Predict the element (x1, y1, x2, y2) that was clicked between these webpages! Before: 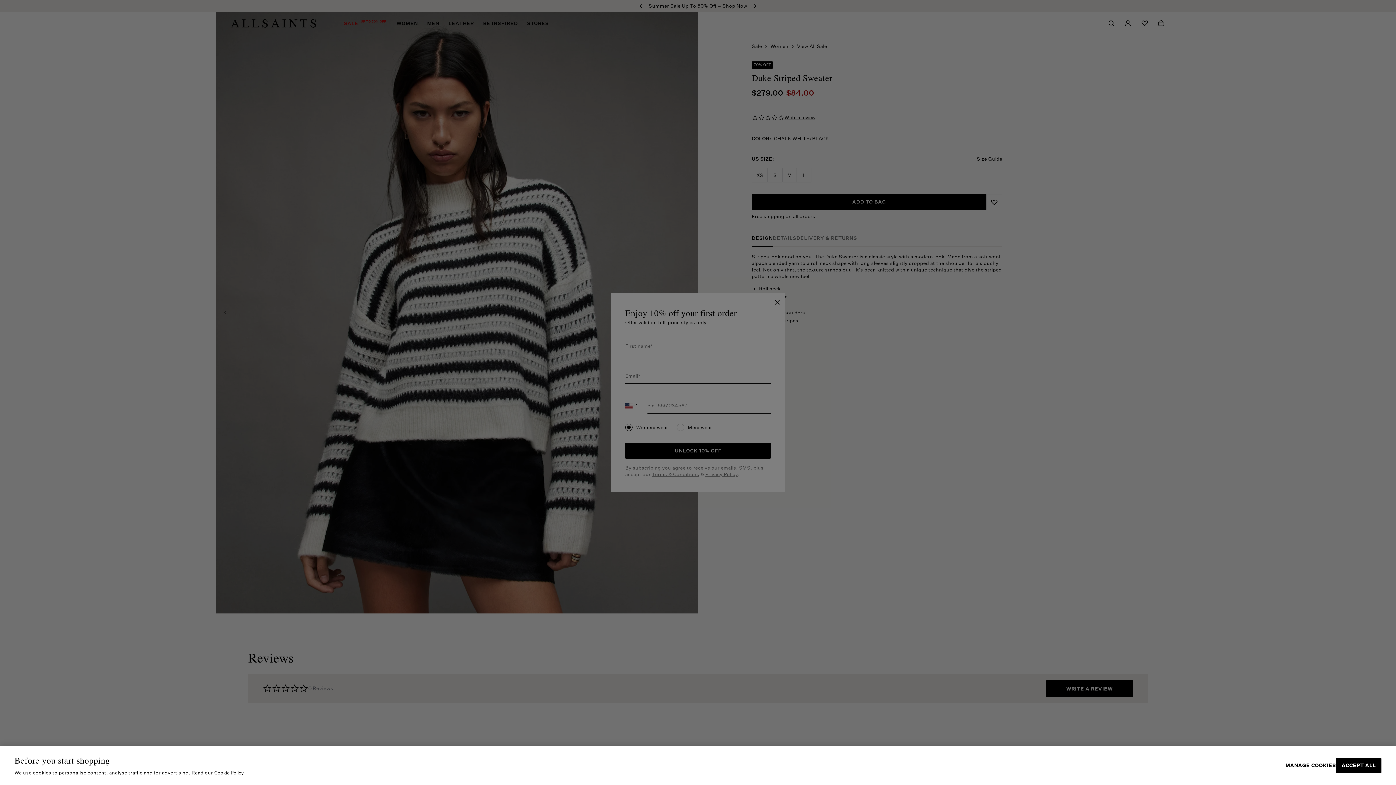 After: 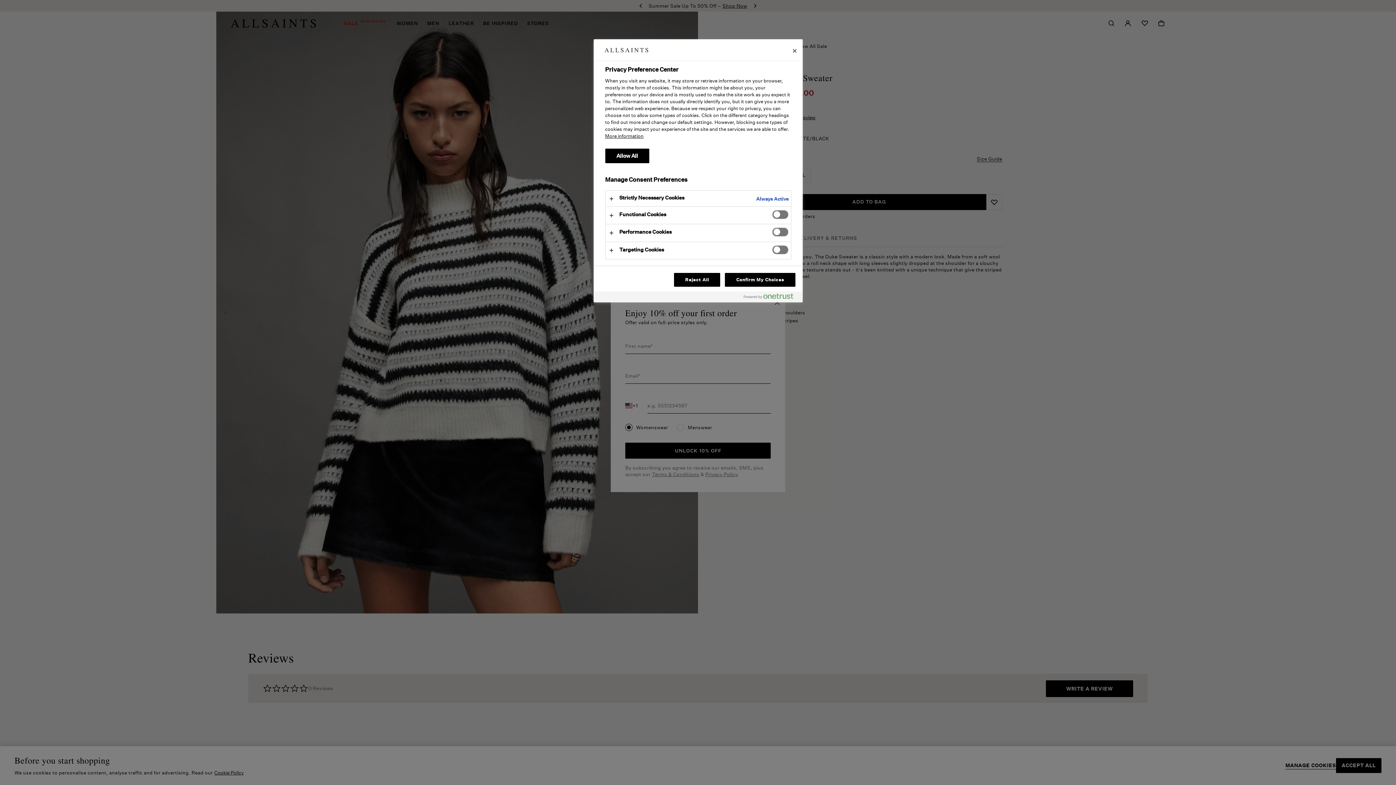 Action: bbox: (1285, 763, 1336, 768) label: MANAGE COOKIES